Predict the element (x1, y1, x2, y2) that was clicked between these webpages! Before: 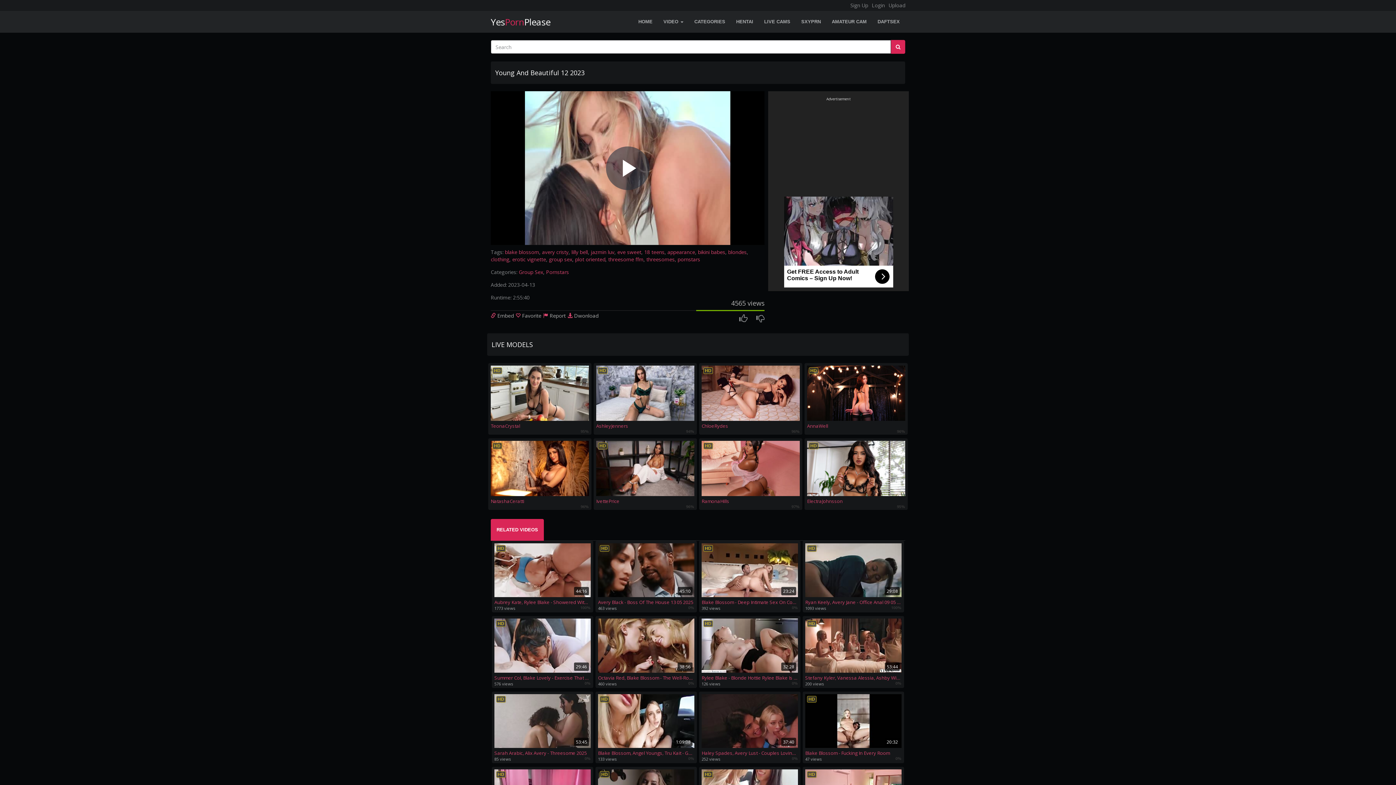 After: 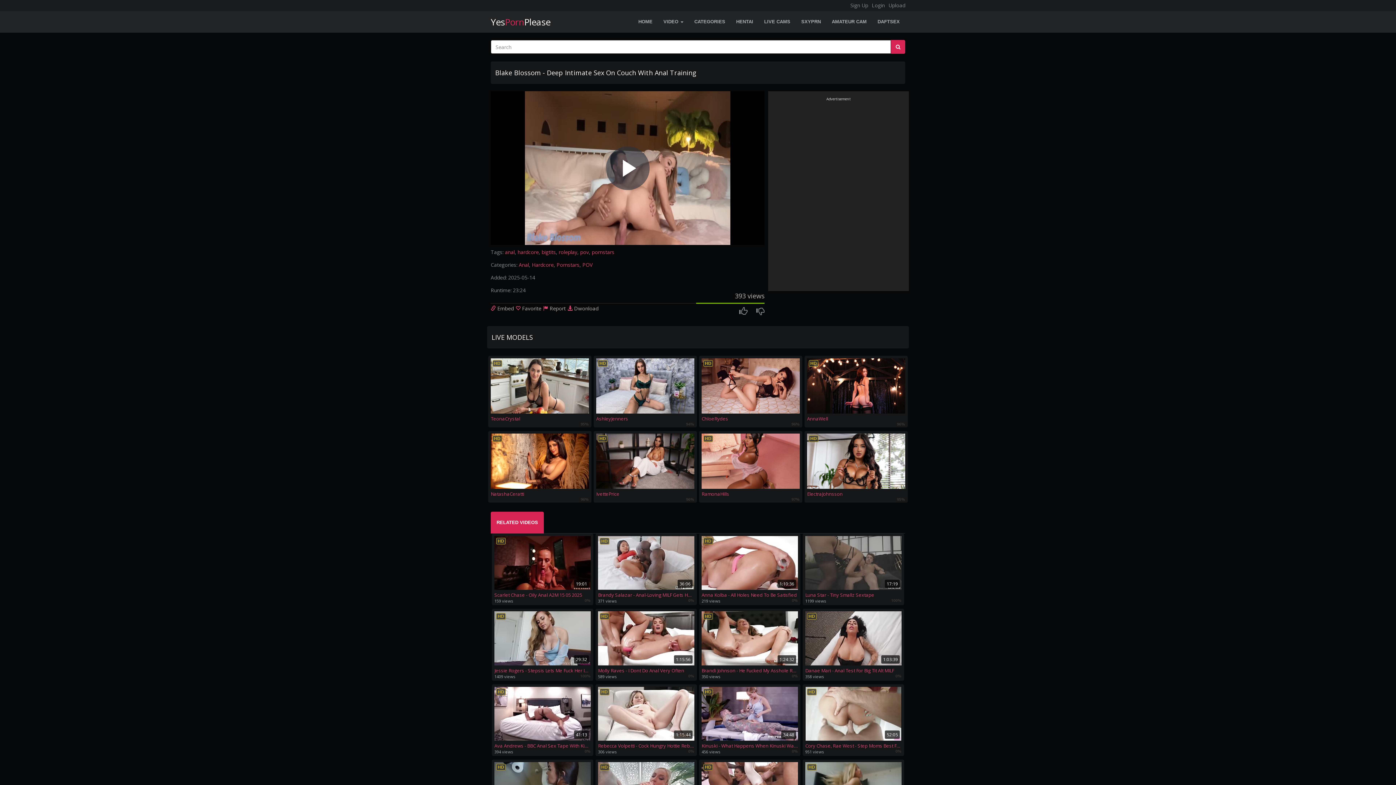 Action: bbox: (701, 543, 798, 605) label: HD
23:24
Blake Blossom - Deep Intimate Sex On Couch With Anal Training